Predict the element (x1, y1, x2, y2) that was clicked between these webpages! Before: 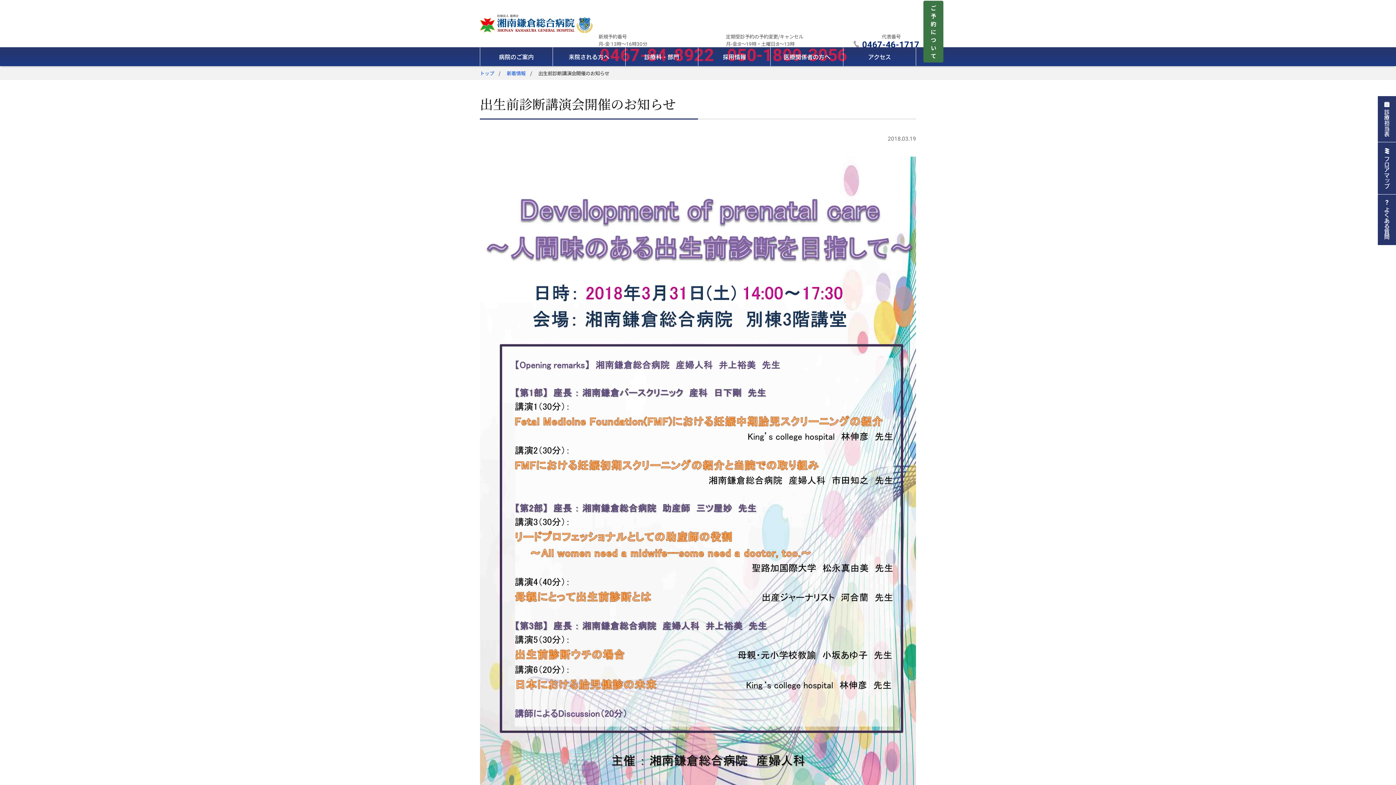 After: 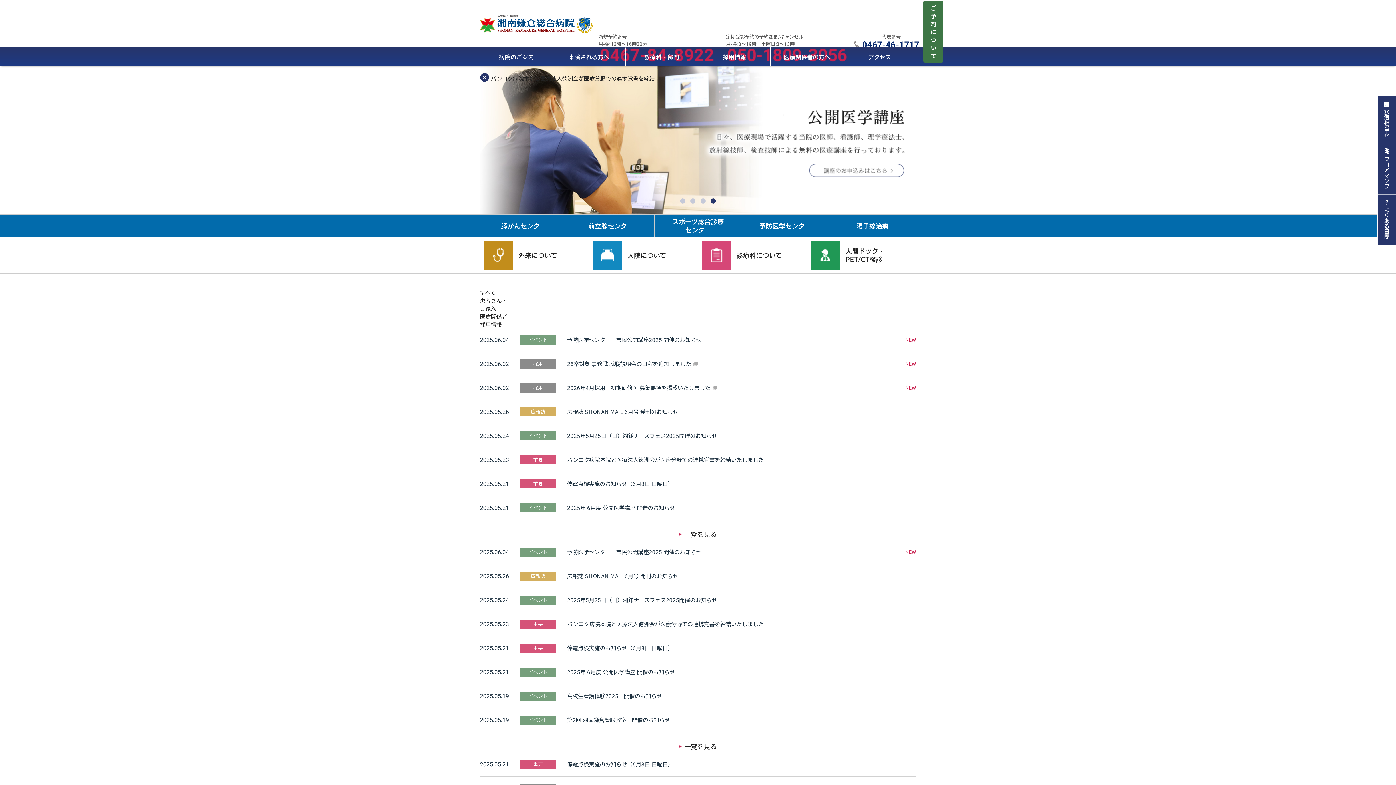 Action: bbox: (480, 14, 593, 33)